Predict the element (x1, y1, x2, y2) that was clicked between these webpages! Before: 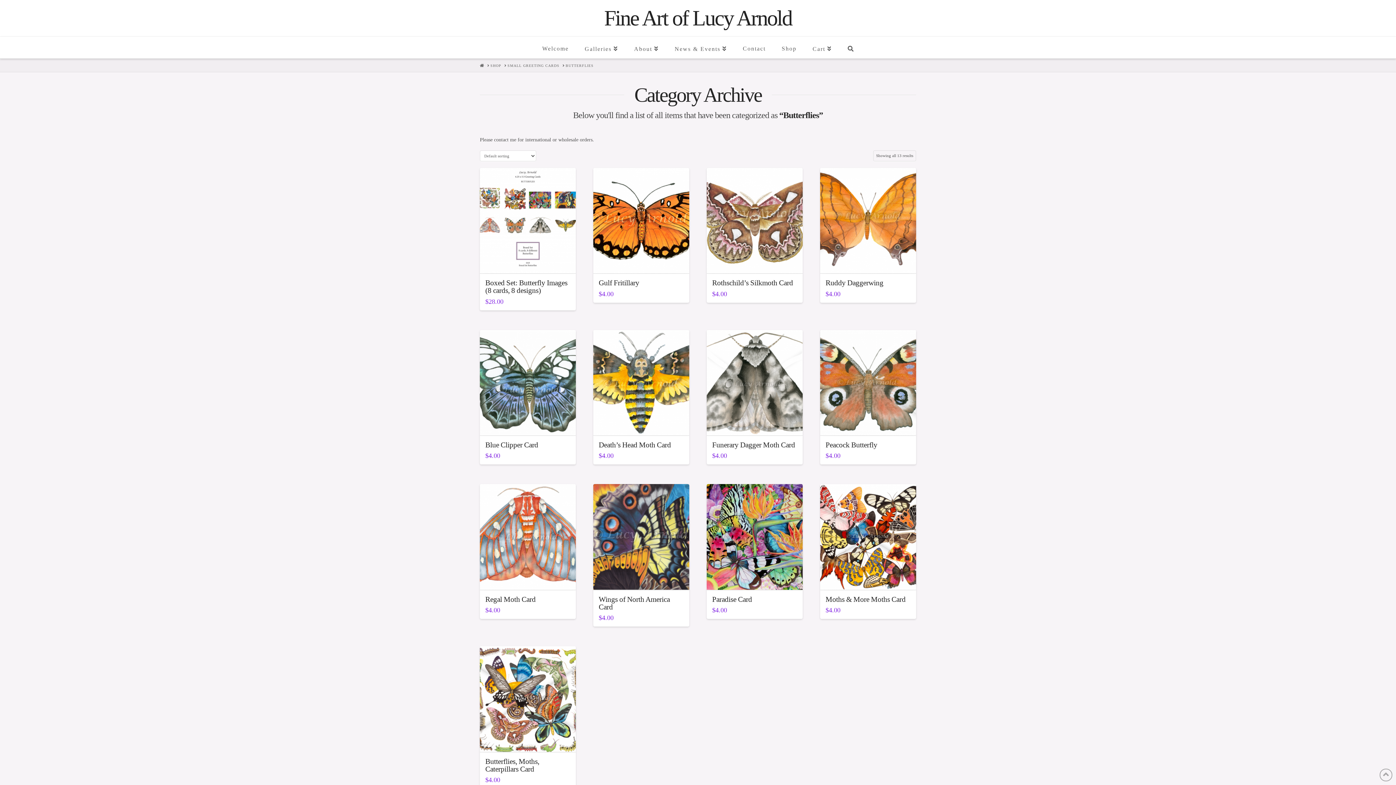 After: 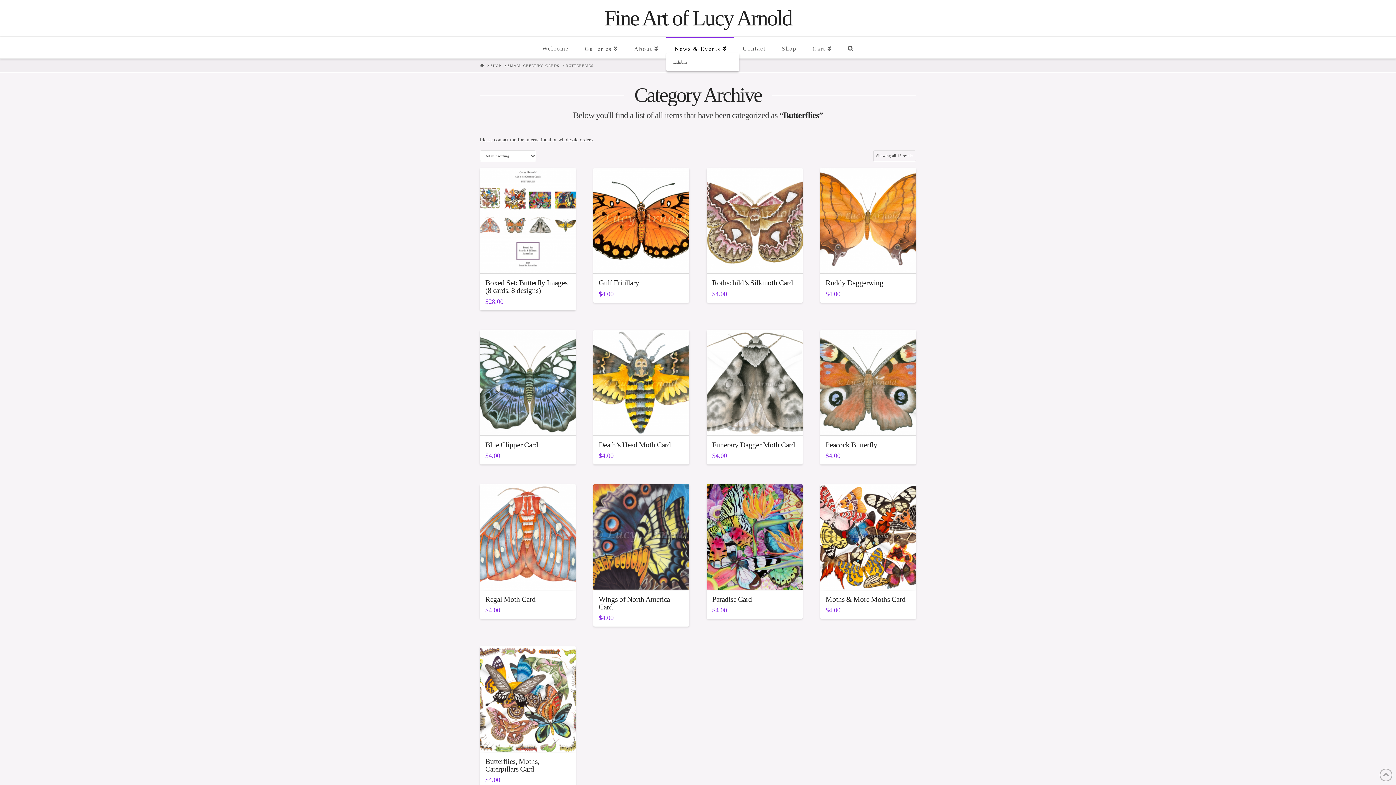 Action: label: News & Events bbox: (666, 36, 734, 58)